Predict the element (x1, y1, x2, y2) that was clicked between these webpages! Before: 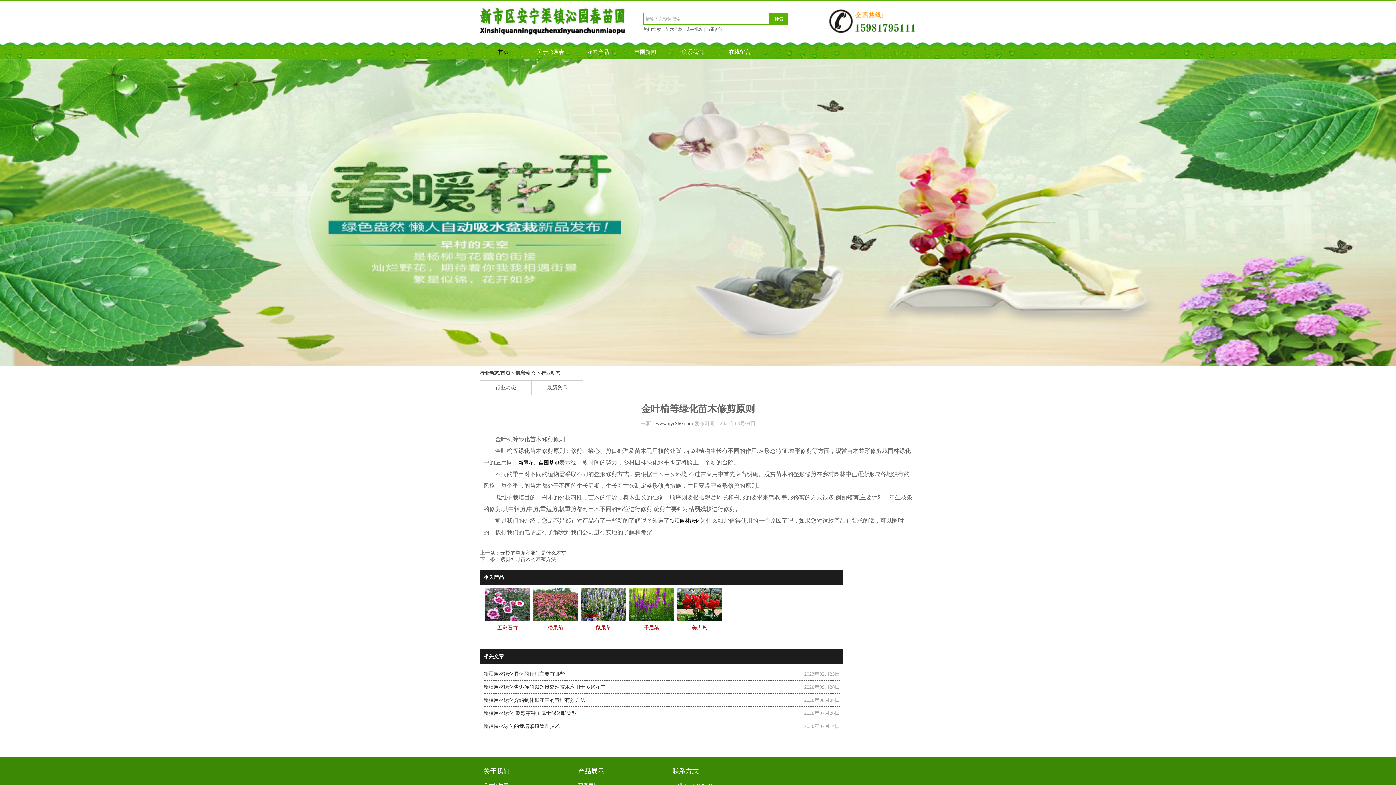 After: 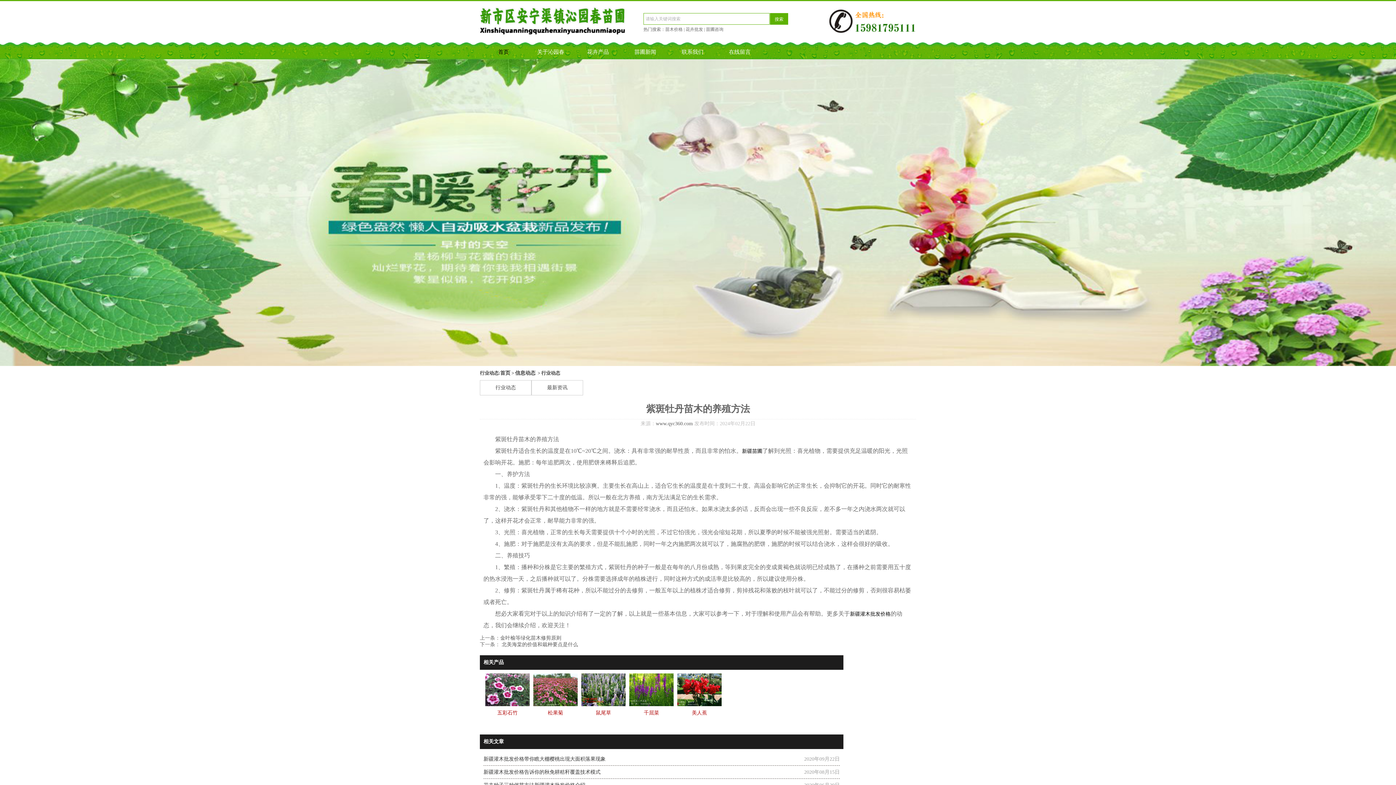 Action: bbox: (500, 557, 556, 562) label: ​紫斑牡丹苗木的养殖方法